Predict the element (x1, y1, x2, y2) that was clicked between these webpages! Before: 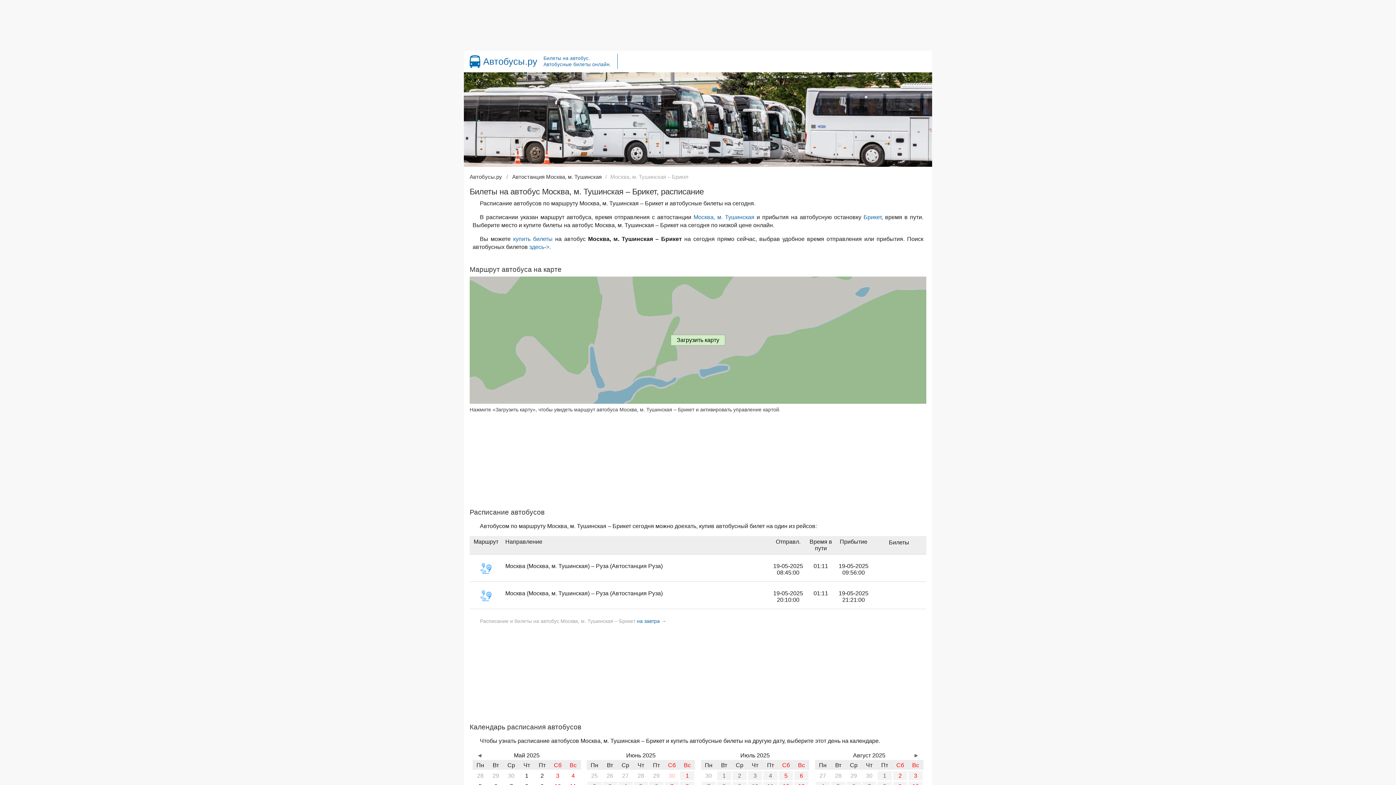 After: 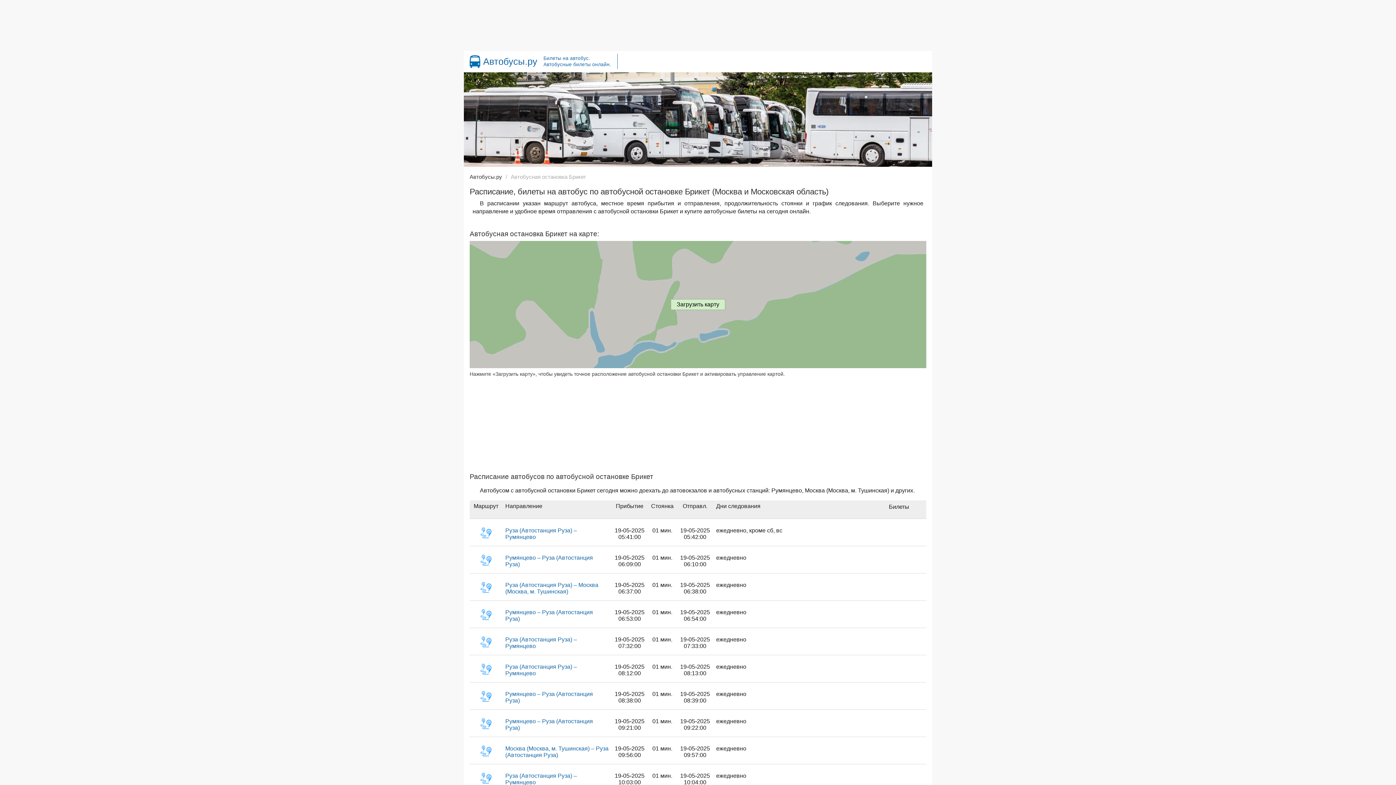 Action: label: Брикет bbox: (863, 214, 881, 220)